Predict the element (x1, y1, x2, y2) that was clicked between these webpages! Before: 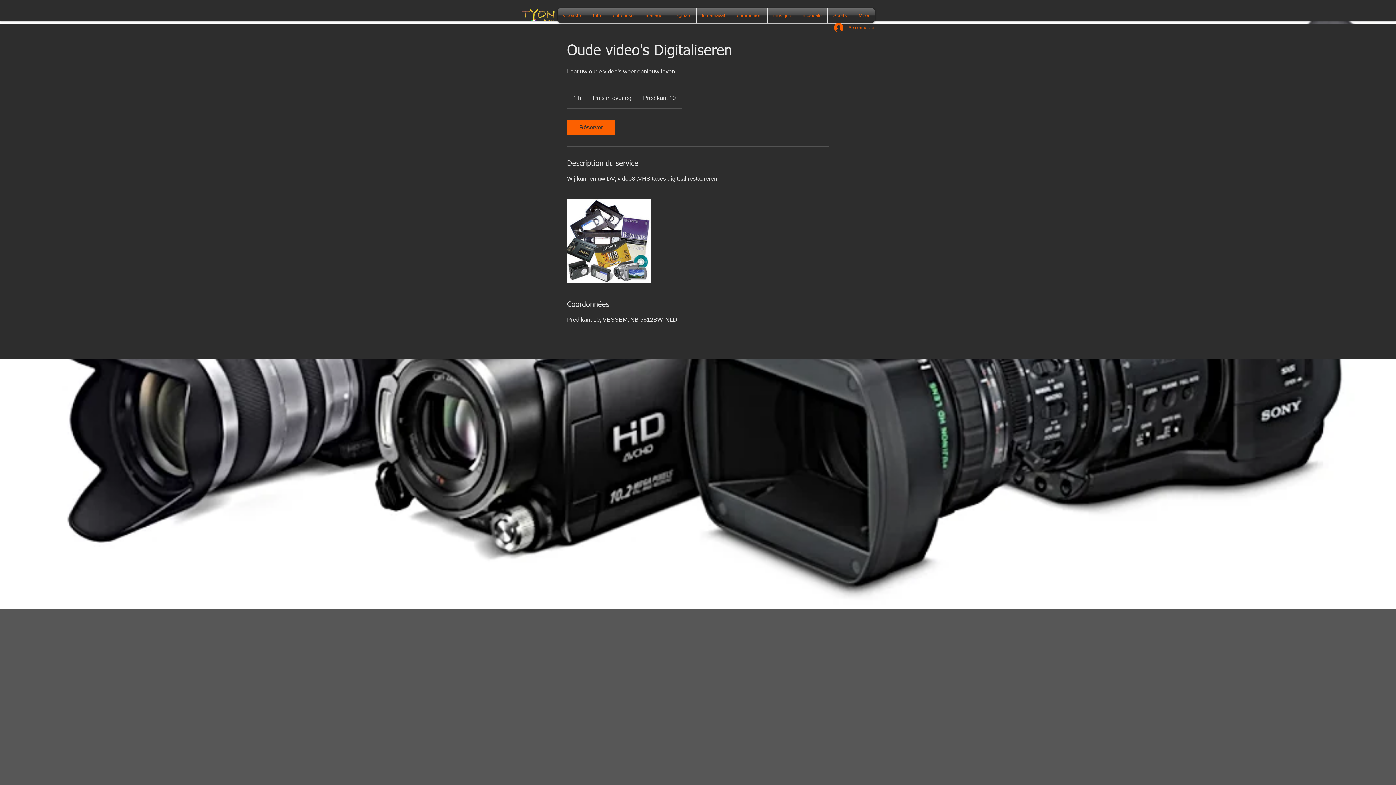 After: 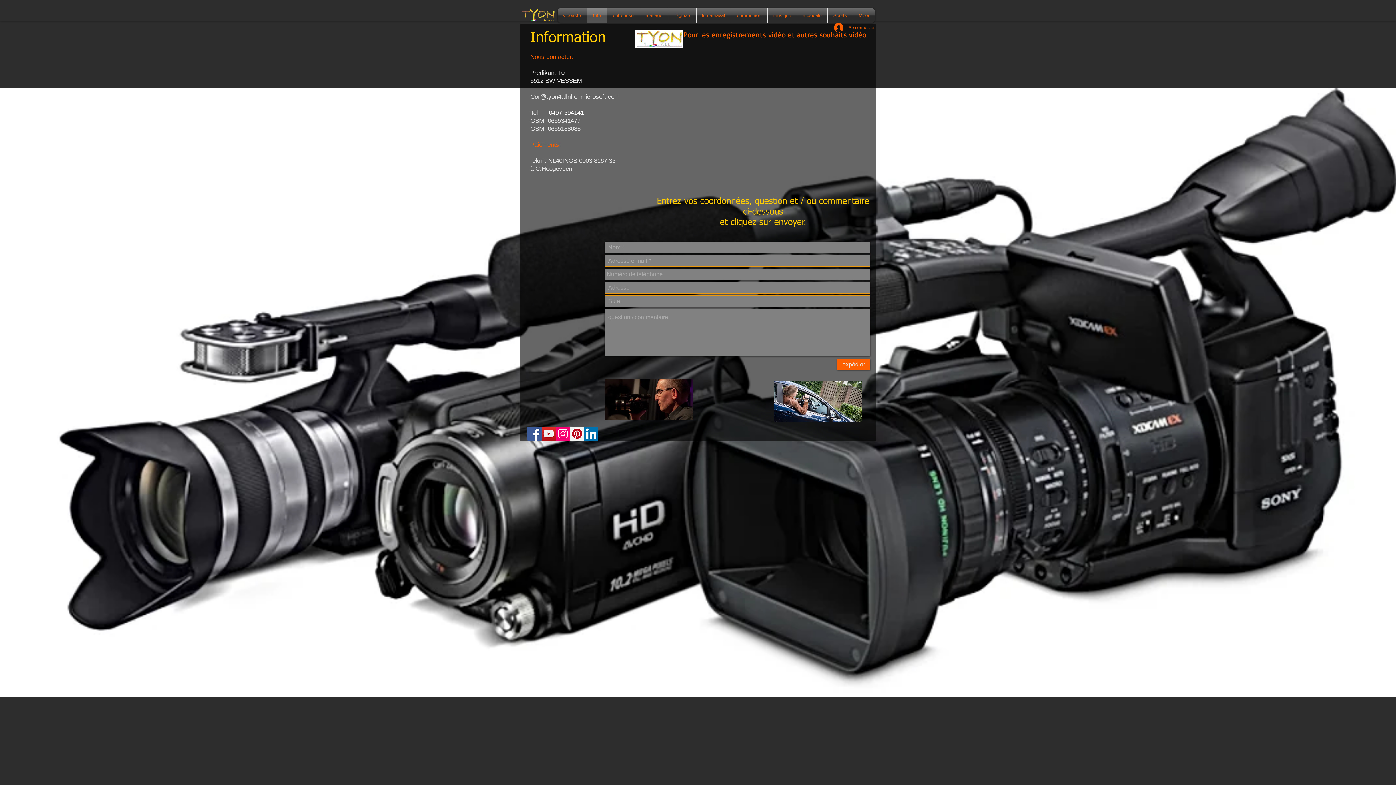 Action: label: Info bbox: (587, 8, 607, 22)